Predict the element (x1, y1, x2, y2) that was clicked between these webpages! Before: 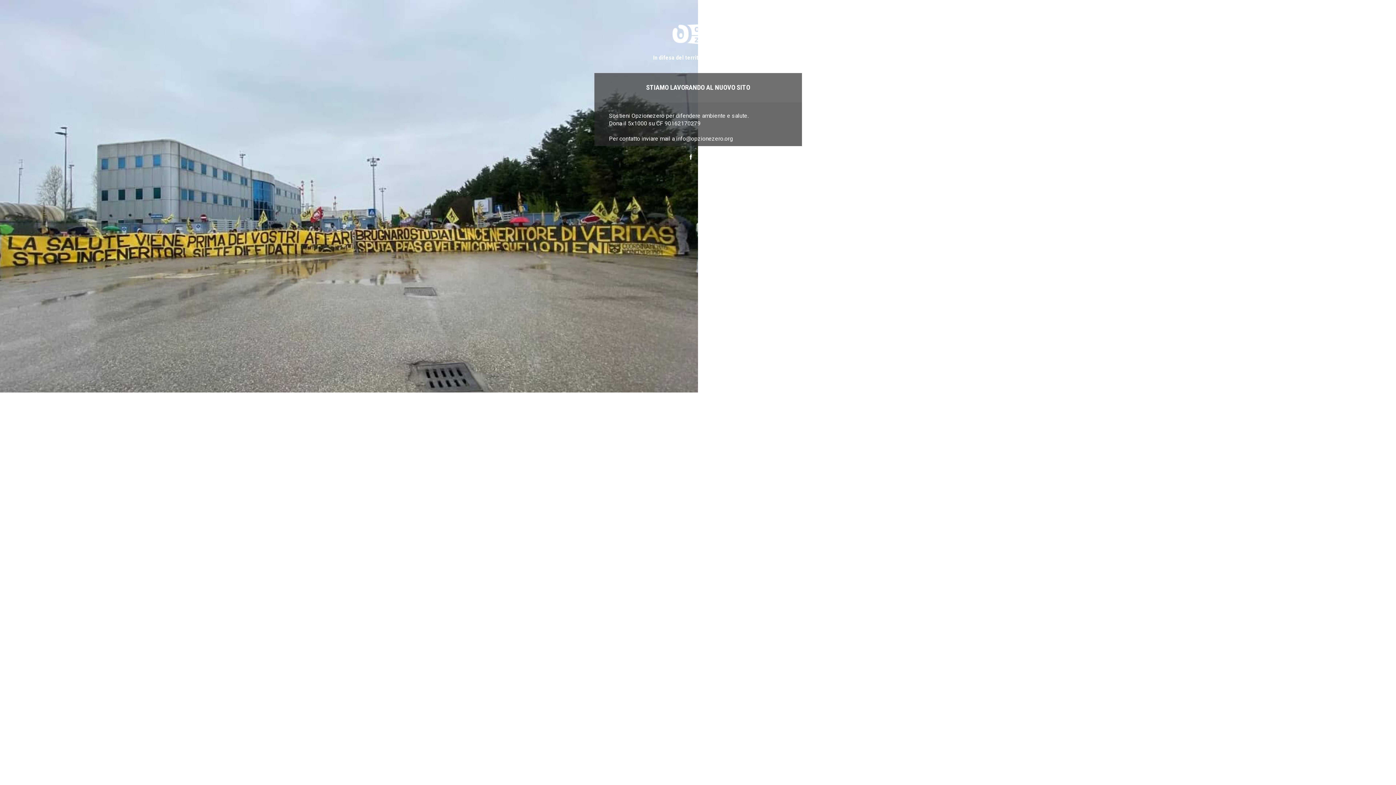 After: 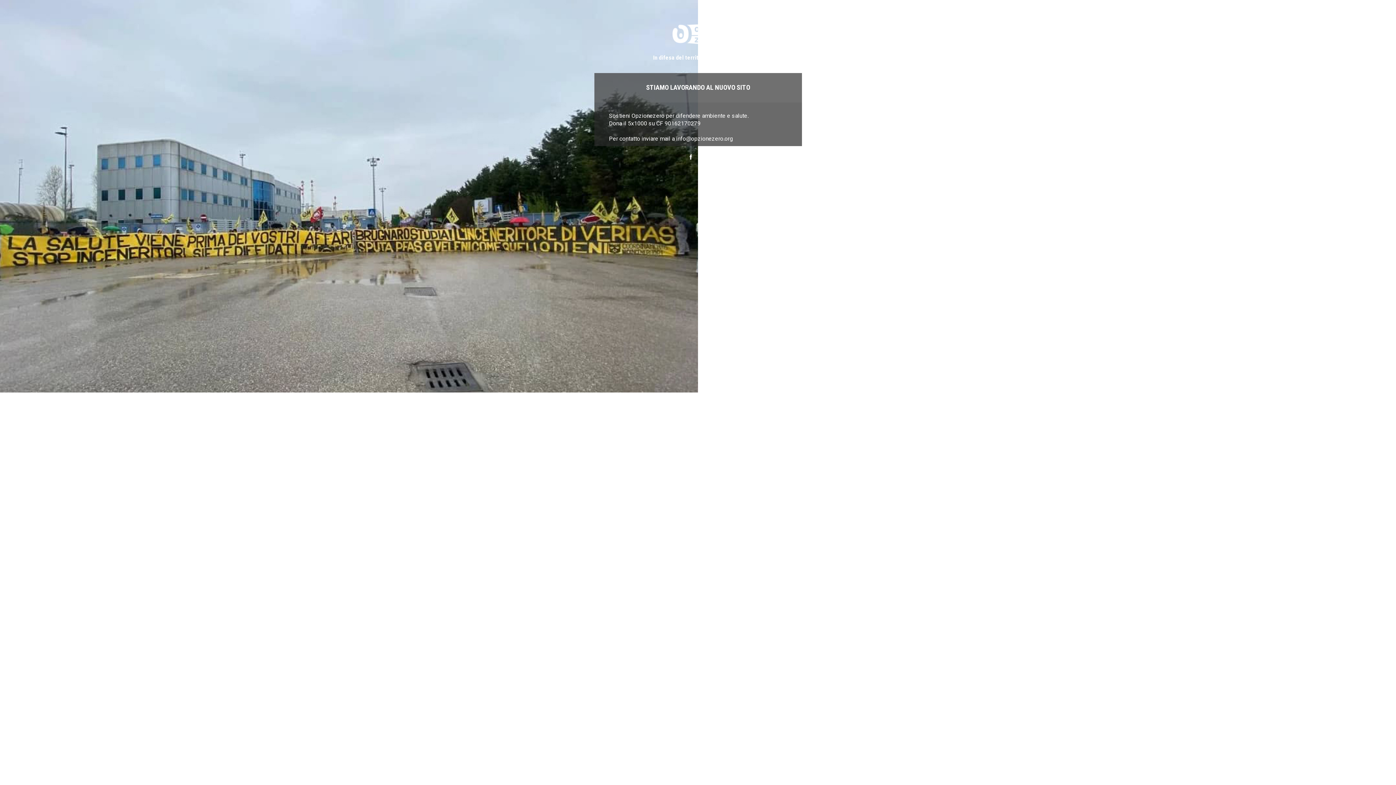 Action: bbox: (594, 21, 801, 62) label: In difesa del territorio e dei beni comuni